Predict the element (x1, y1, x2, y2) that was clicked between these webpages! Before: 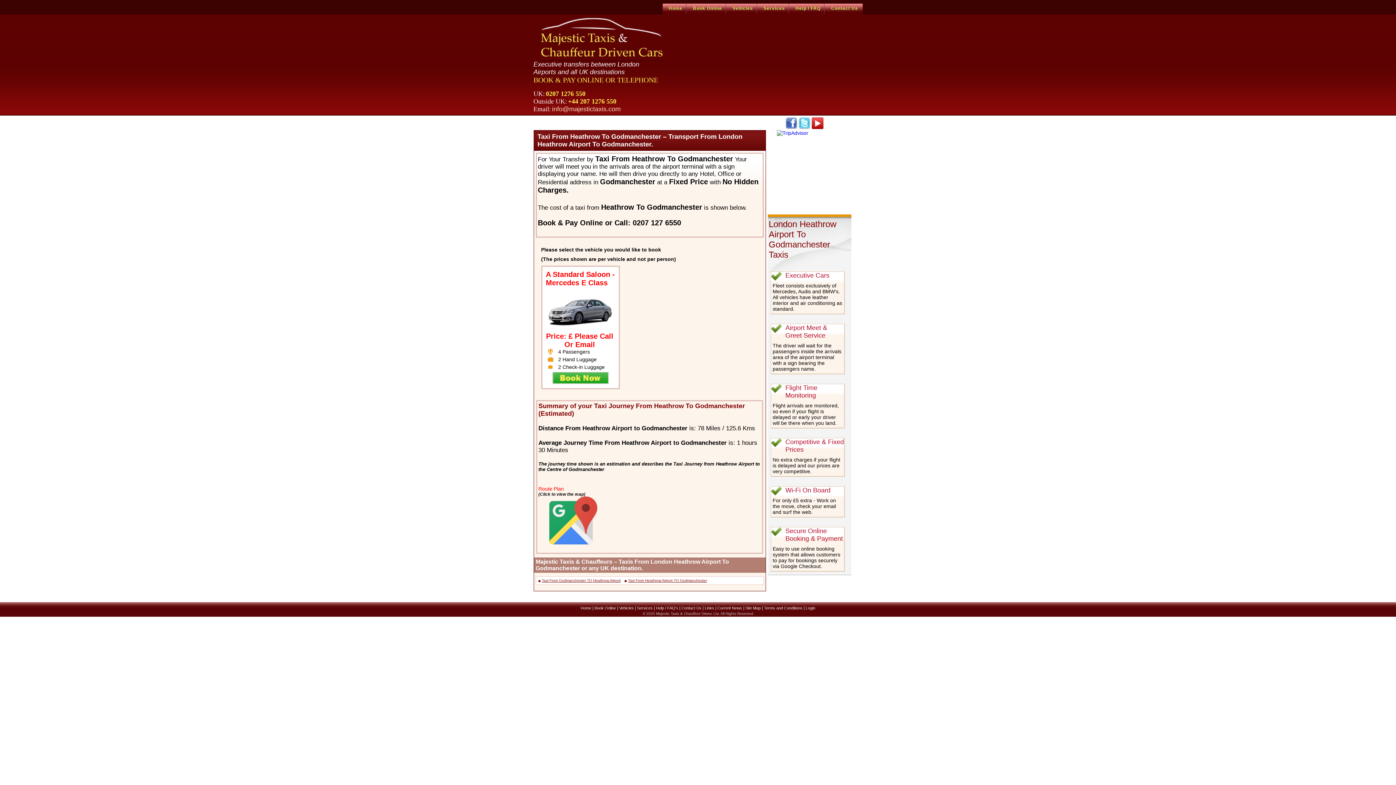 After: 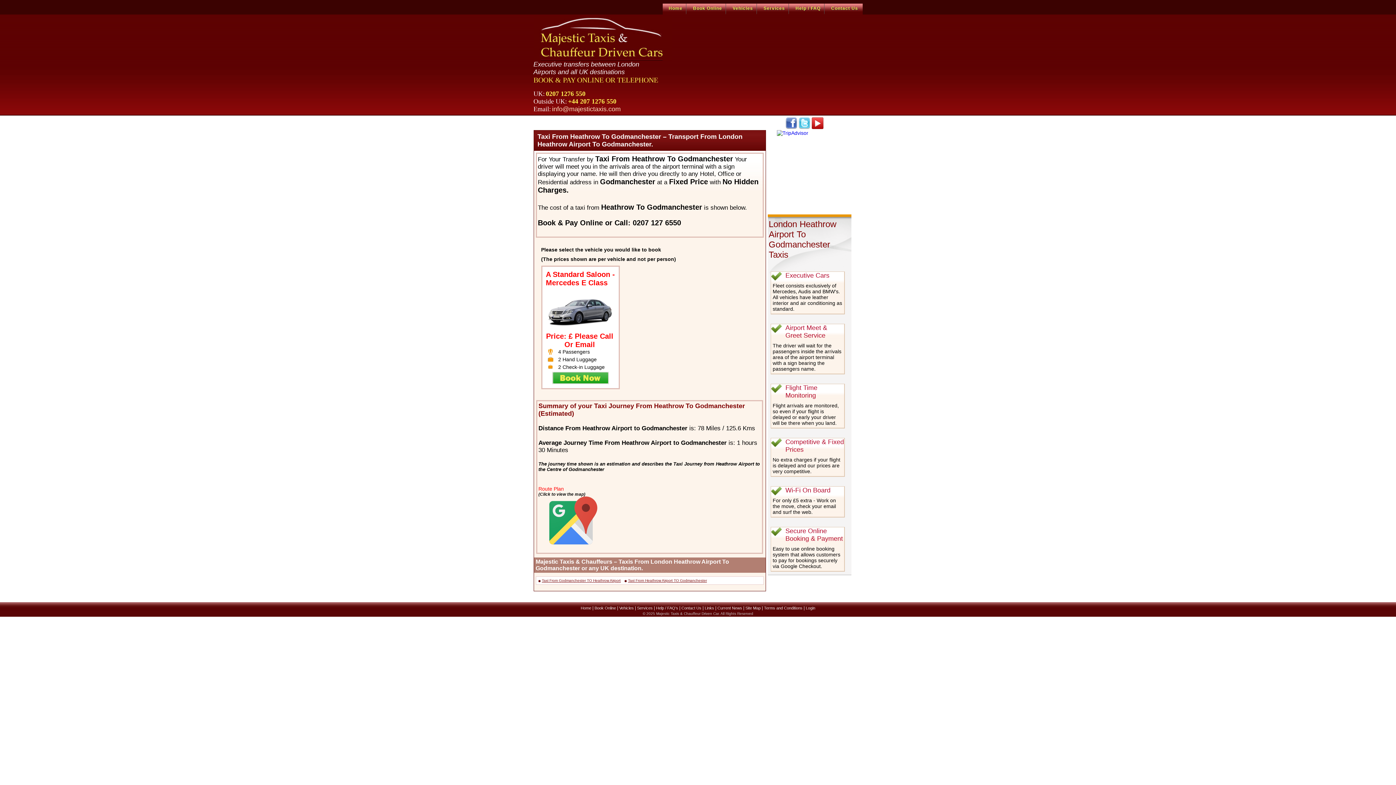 Action: bbox: (552, 105, 623, 113) label: info@majestictaxis.com